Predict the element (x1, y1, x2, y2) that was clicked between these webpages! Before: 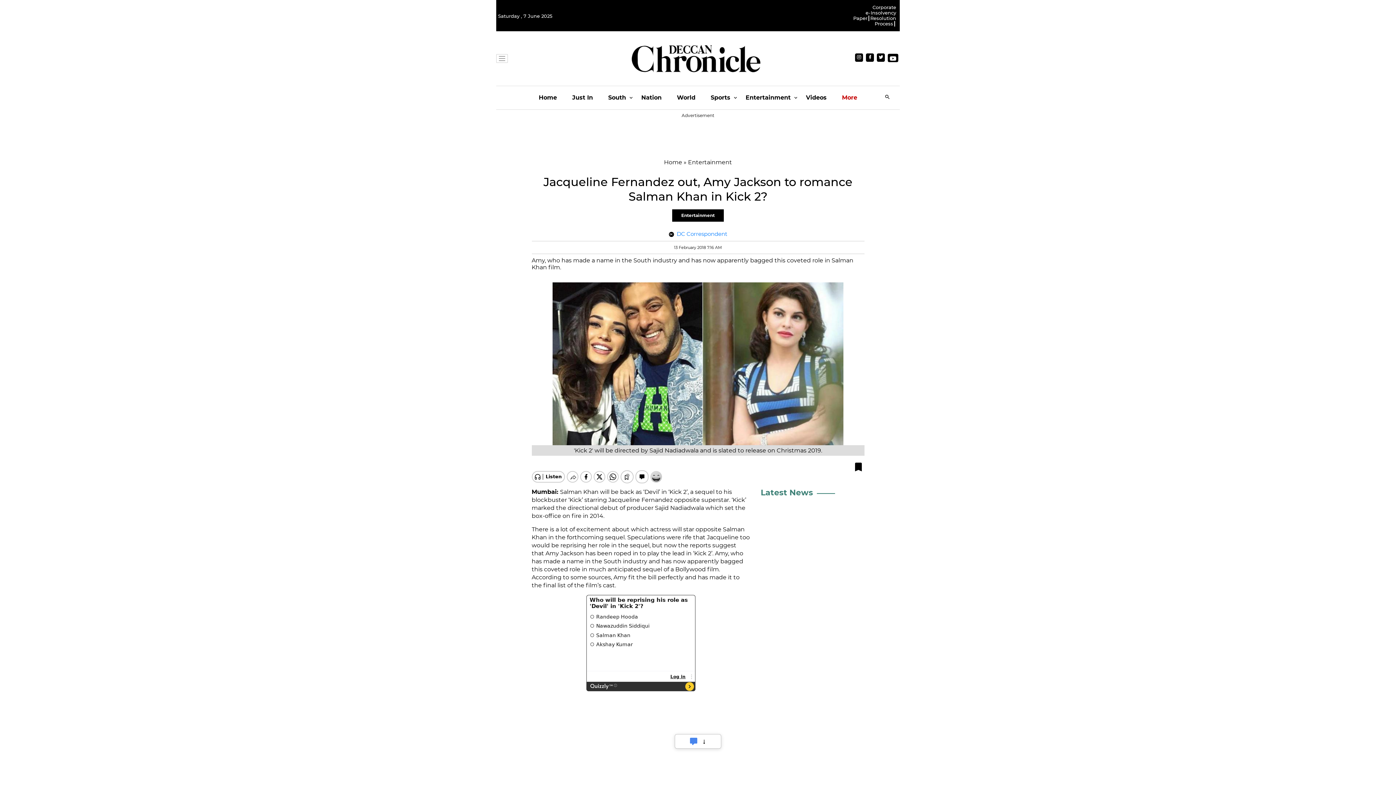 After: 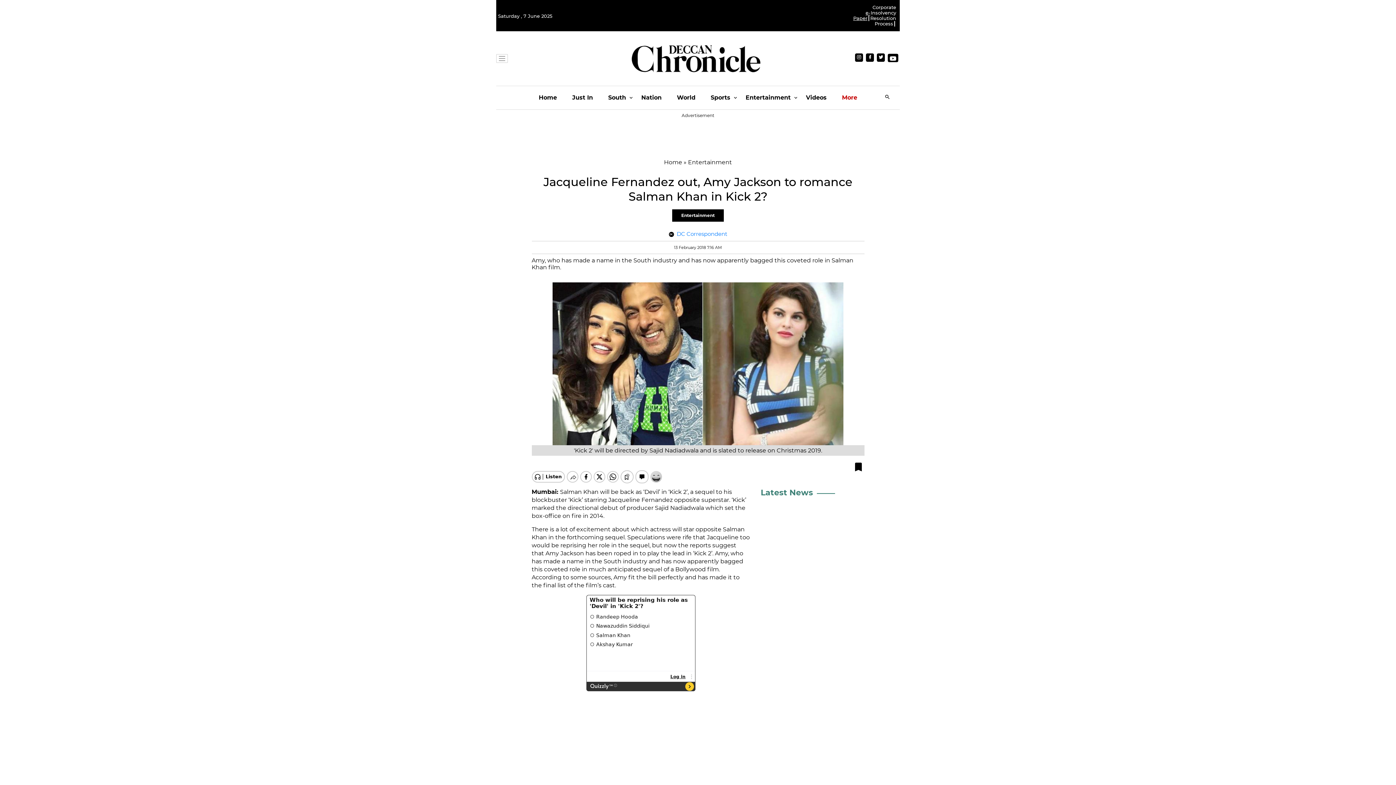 Action: bbox: (853, 10, 870, 21) label: e-Paper